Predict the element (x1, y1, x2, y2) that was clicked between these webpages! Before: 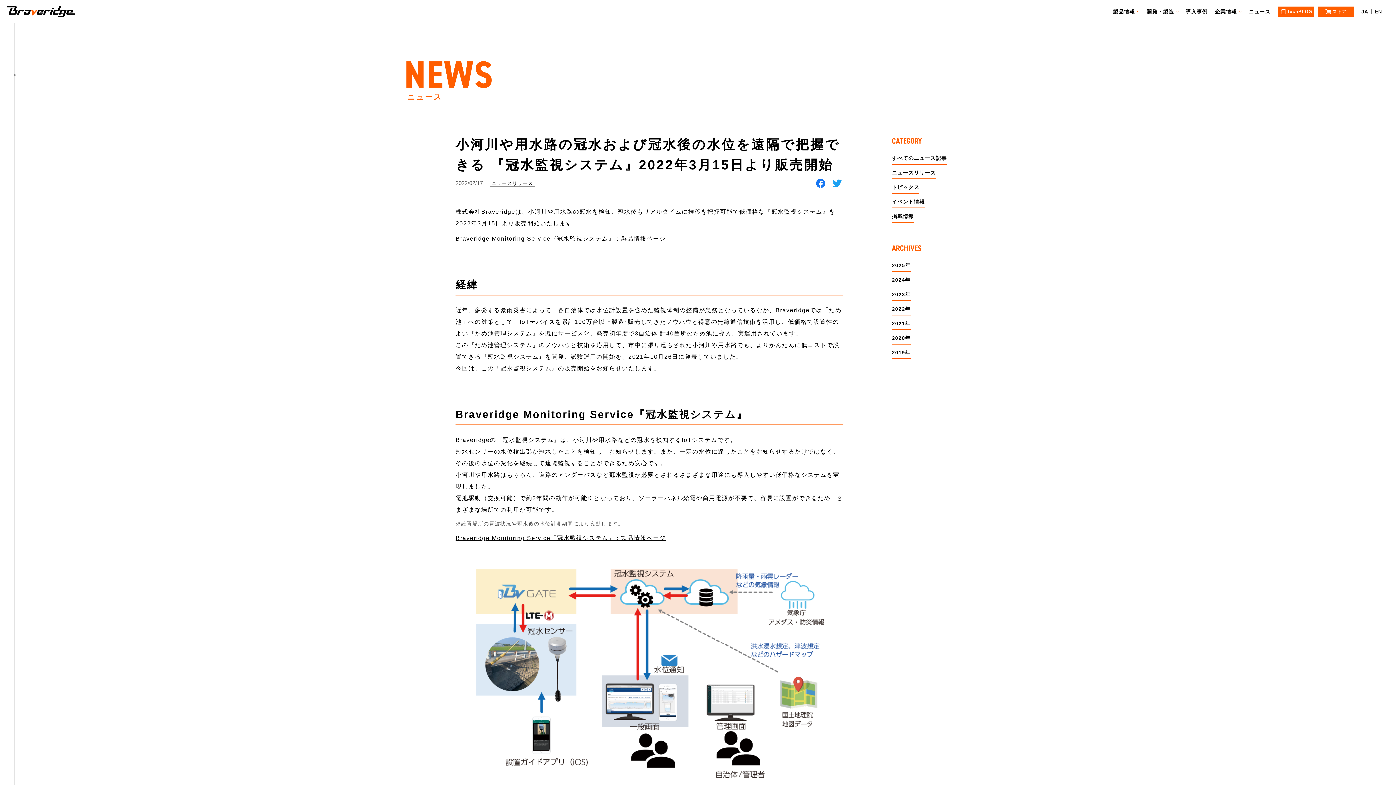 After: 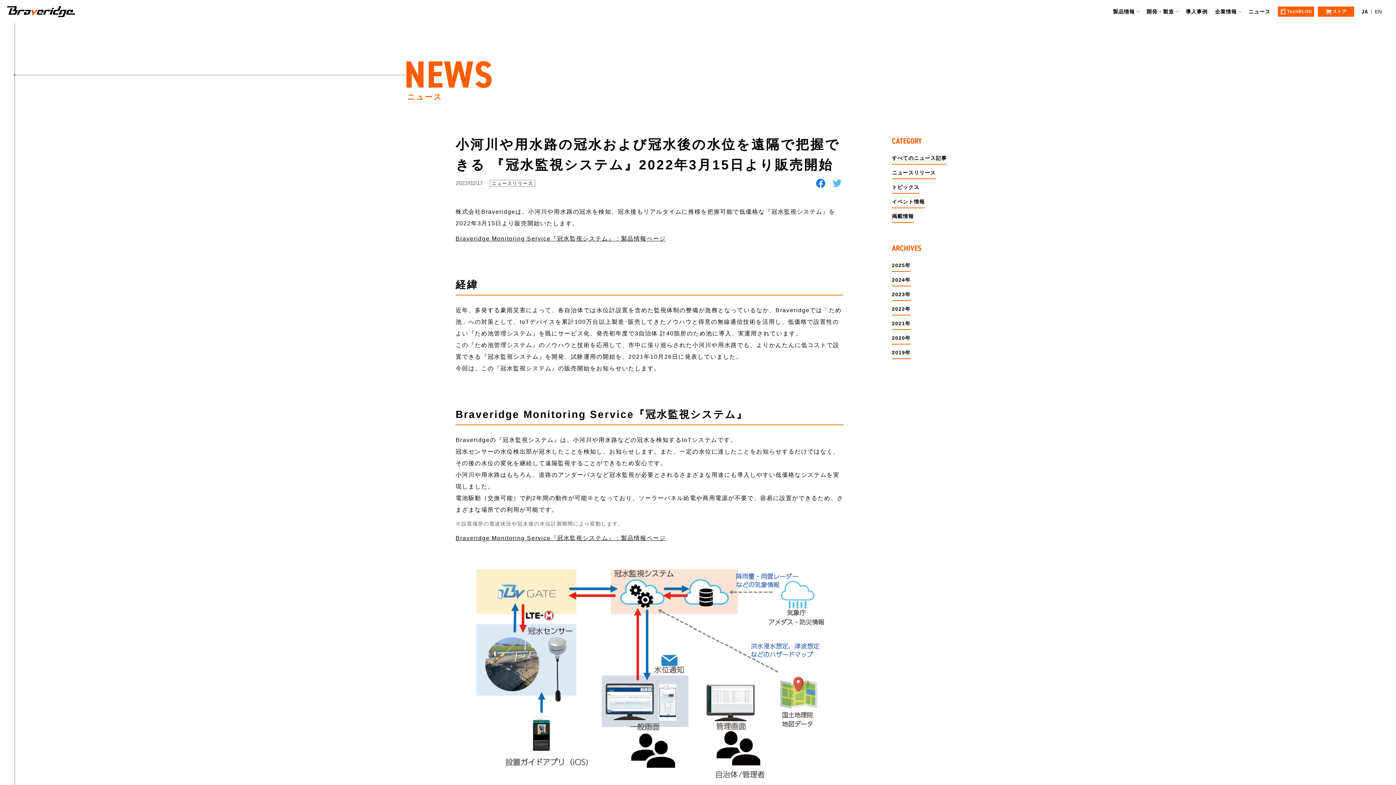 Action: bbox: (832, 178, 841, 188)